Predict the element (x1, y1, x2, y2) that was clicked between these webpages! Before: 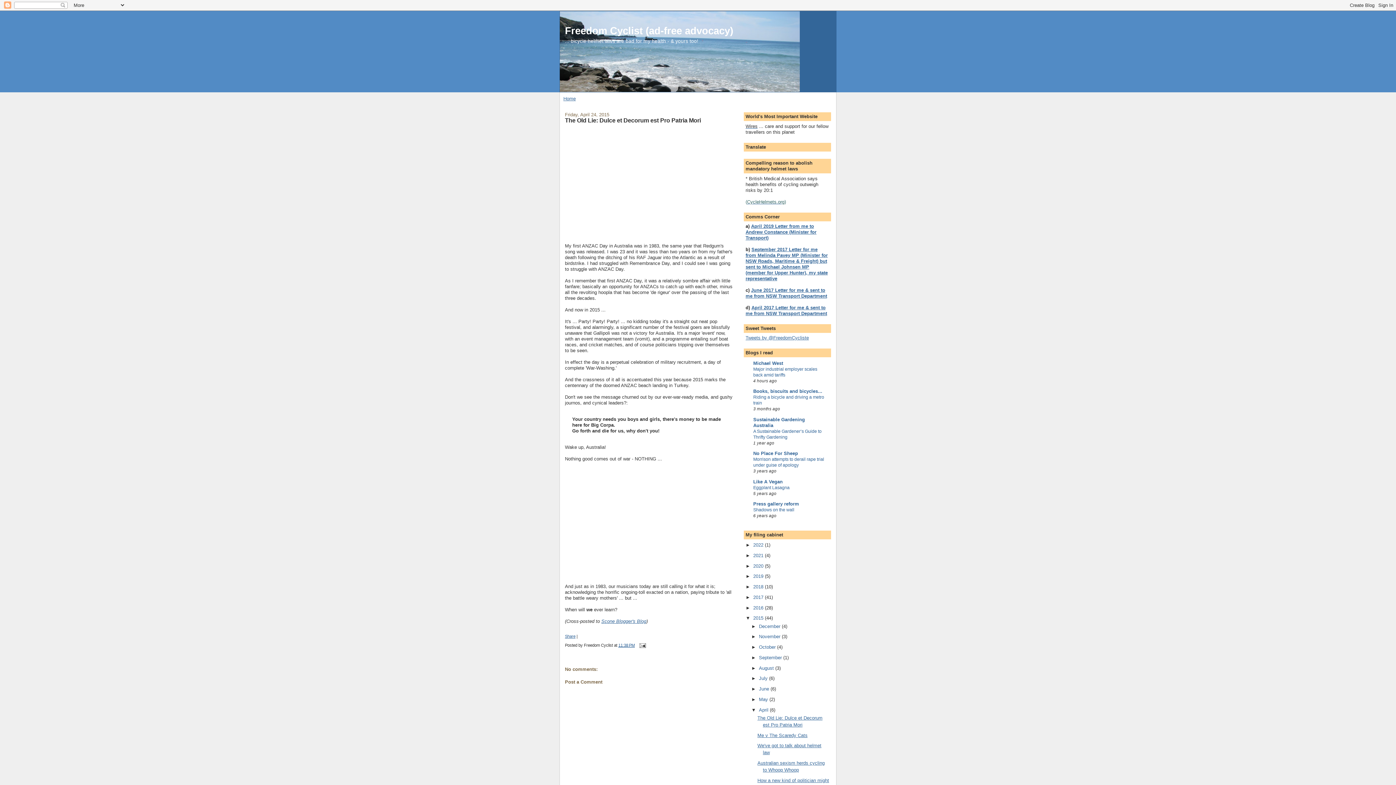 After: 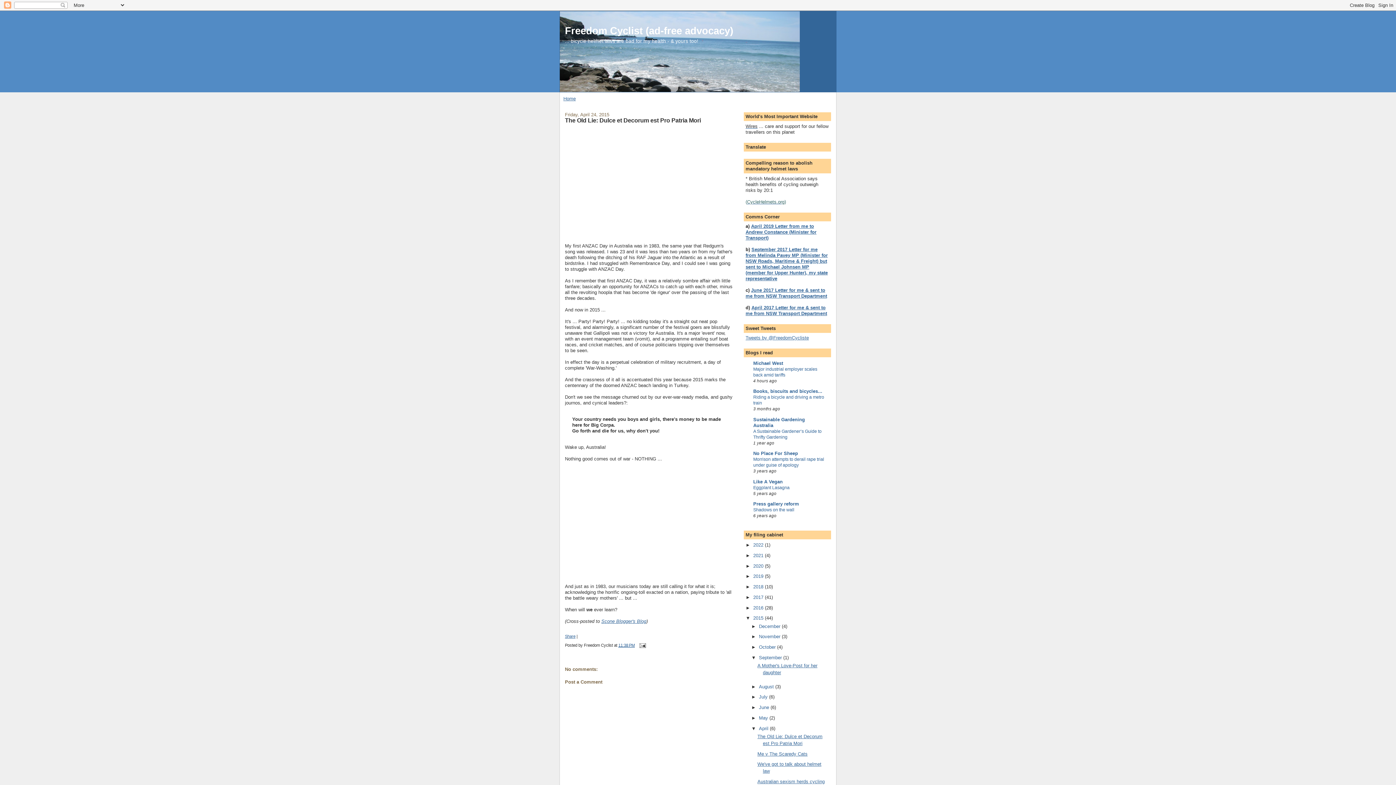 Action: label: ►   bbox: (751, 655, 759, 660)